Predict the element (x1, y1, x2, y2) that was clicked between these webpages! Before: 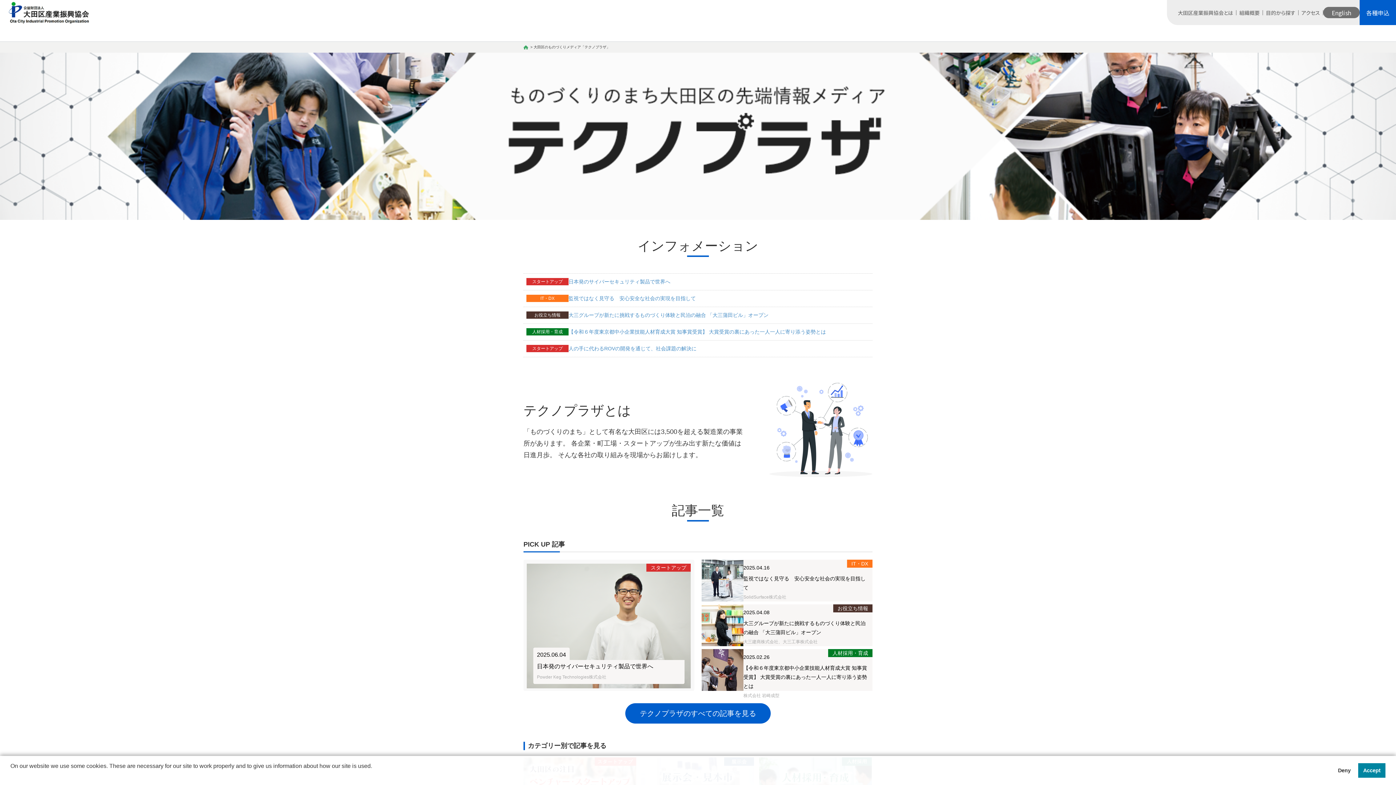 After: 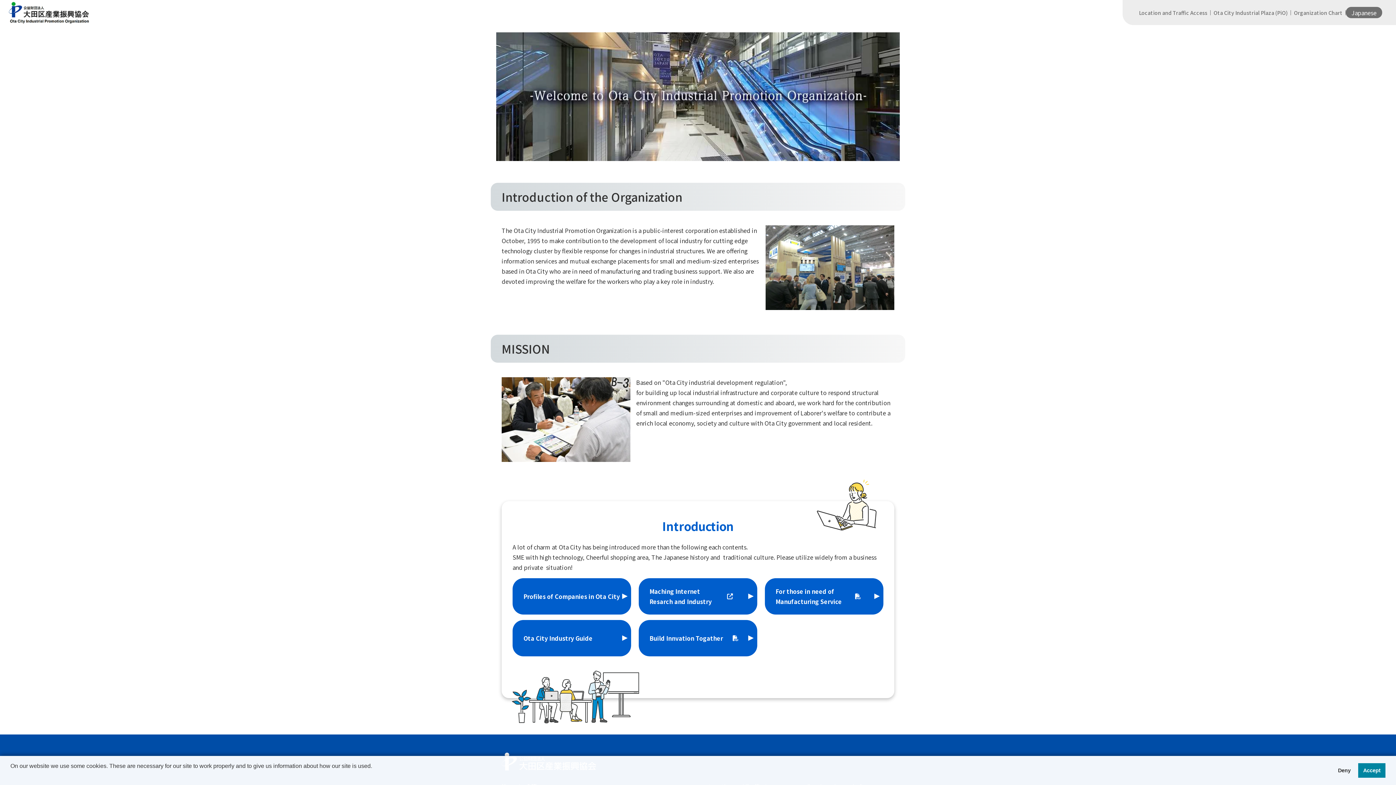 Action: label: English bbox: (1323, 6, 1360, 18)